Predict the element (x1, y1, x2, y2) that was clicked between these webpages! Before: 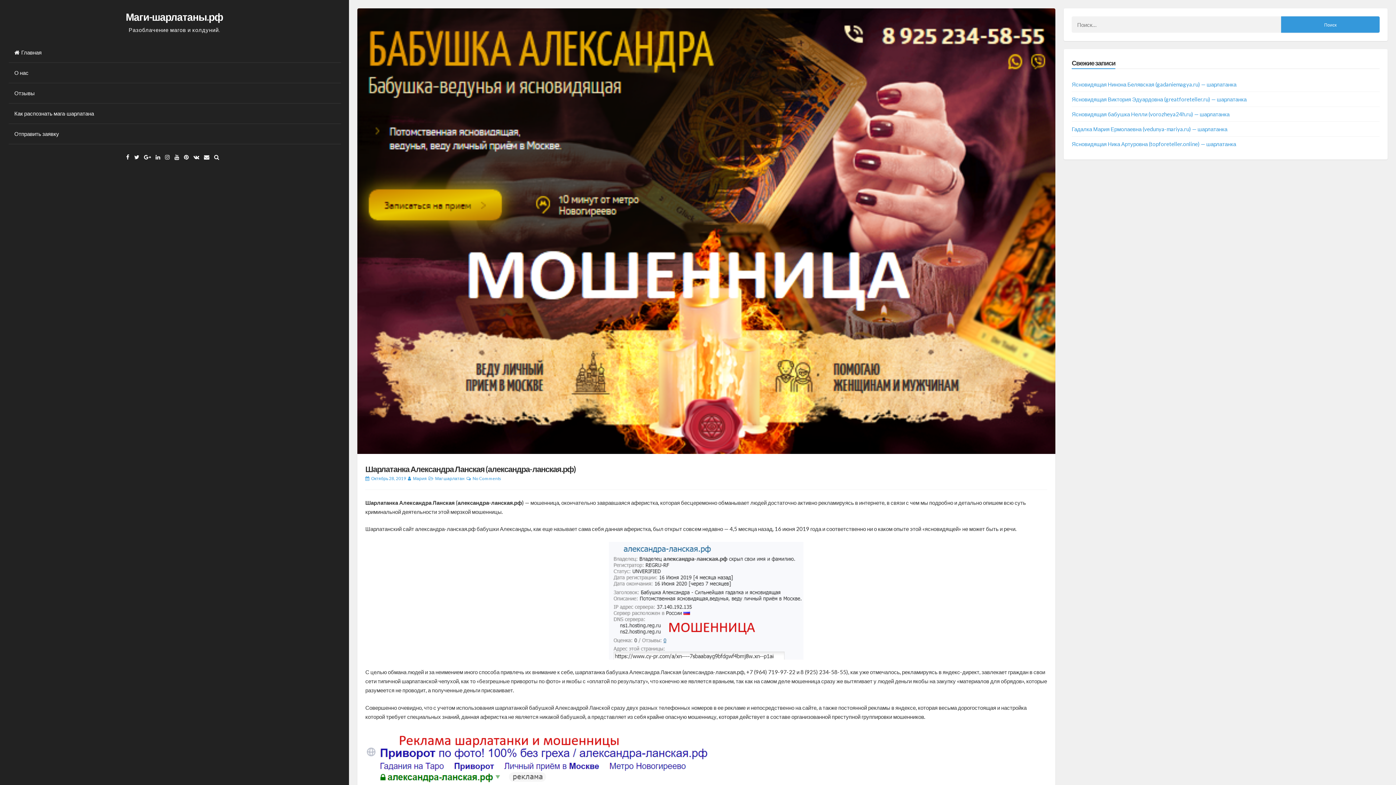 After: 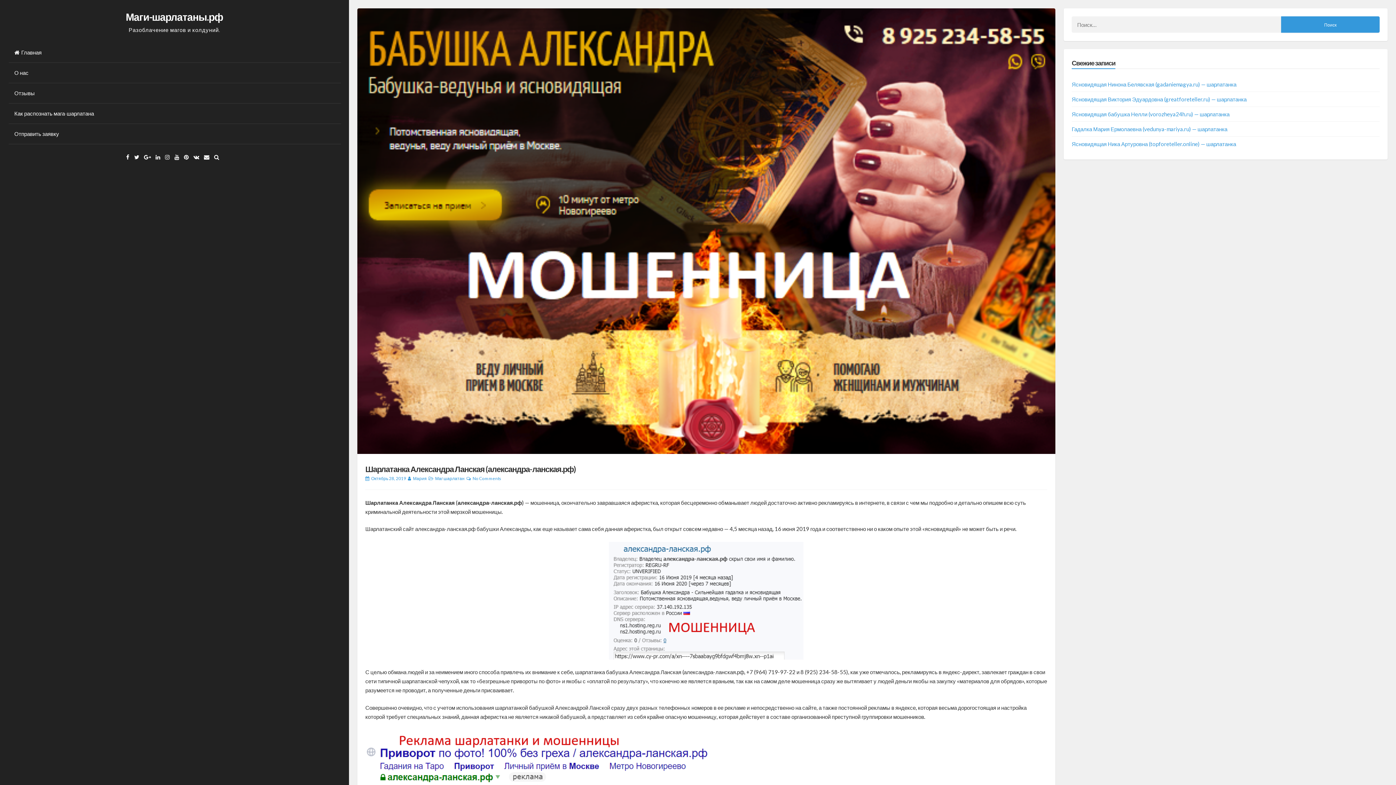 Action: bbox: (174, 153, 182, 160) label: YouTube